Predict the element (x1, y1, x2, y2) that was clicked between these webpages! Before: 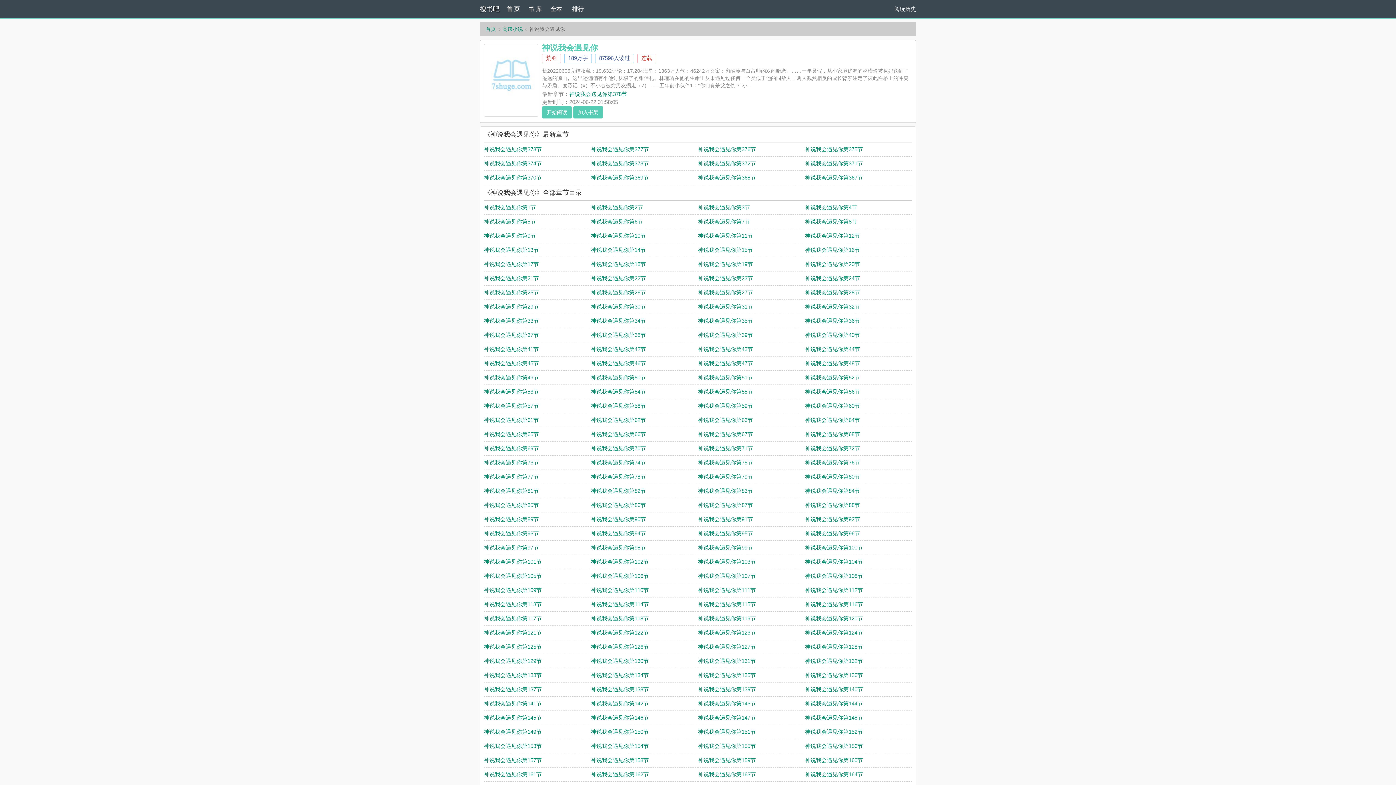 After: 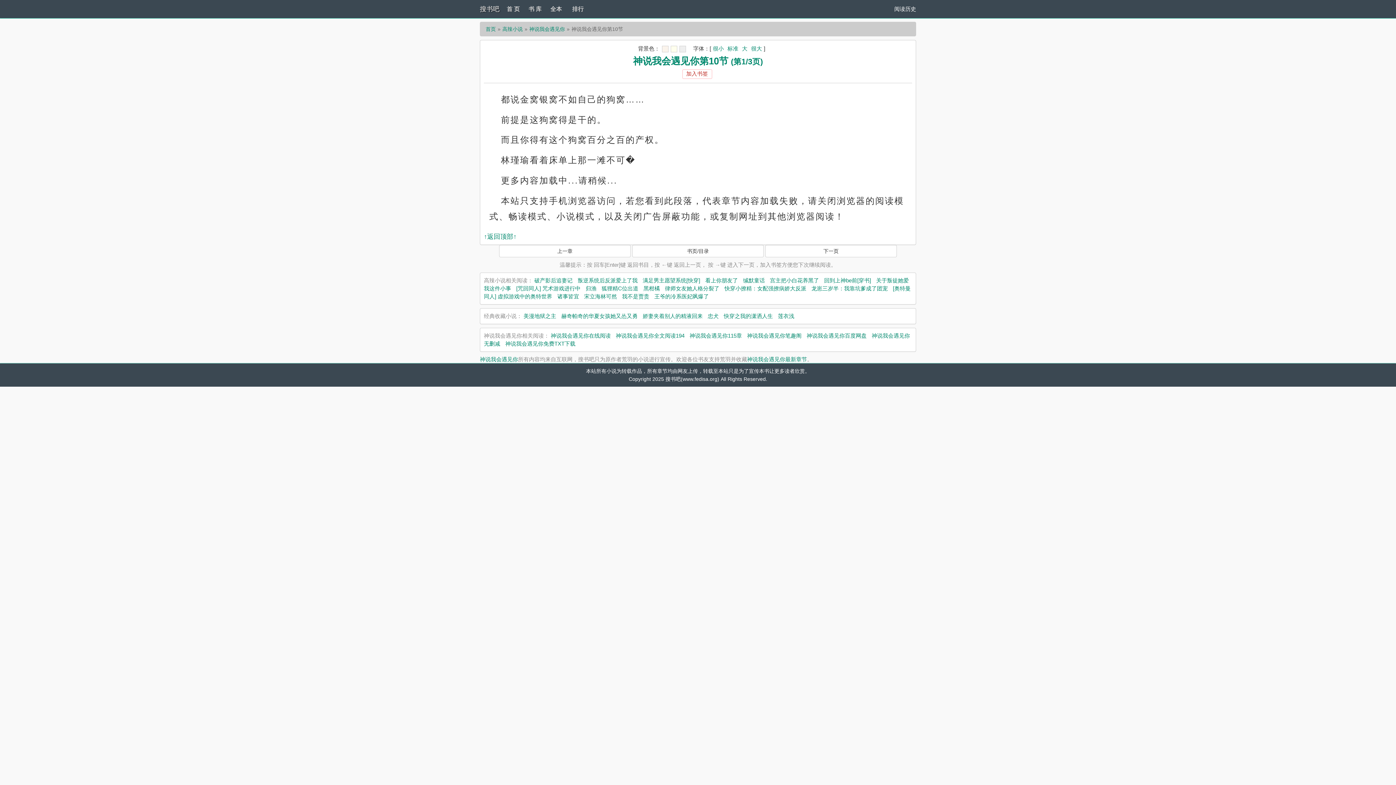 Action: bbox: (591, 232, 646, 238) label: 神说我会遇见你第10节